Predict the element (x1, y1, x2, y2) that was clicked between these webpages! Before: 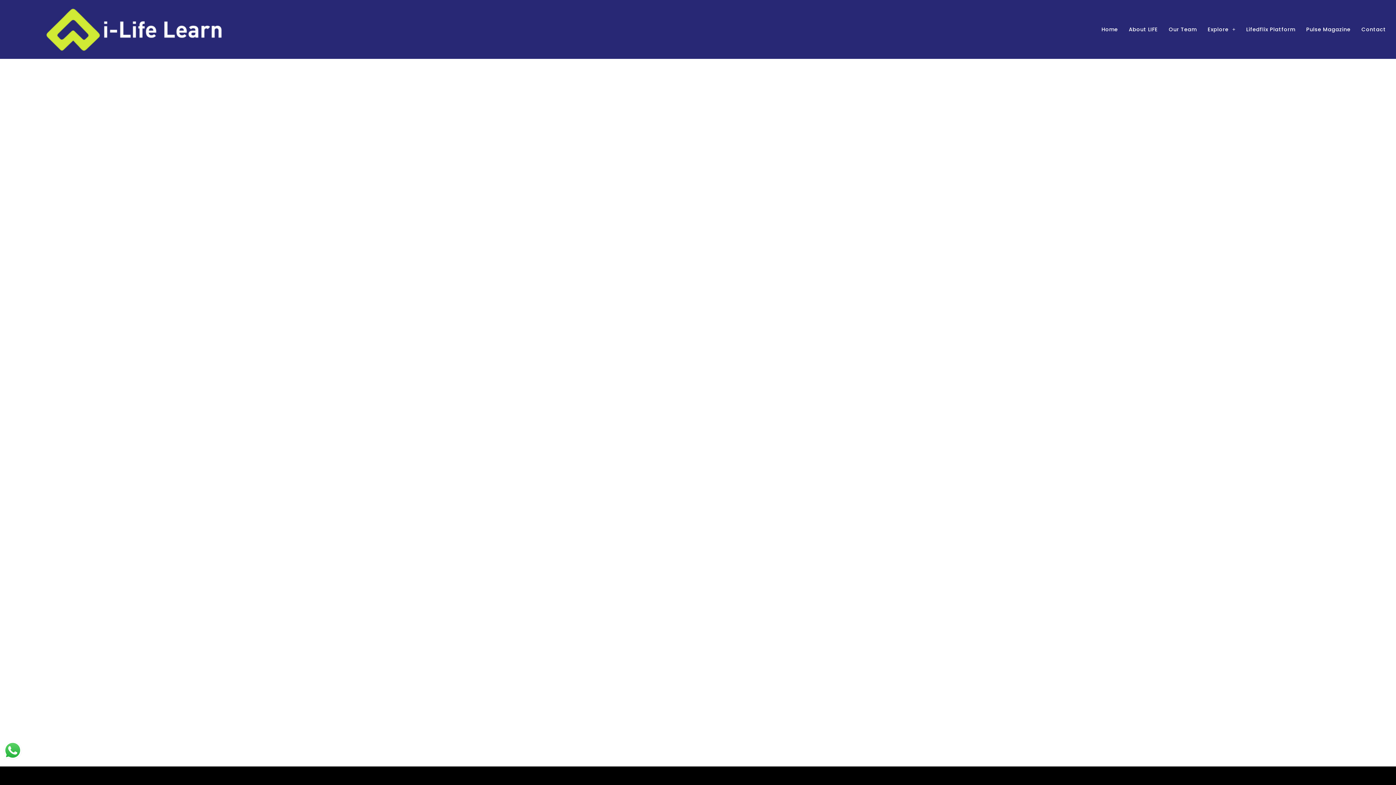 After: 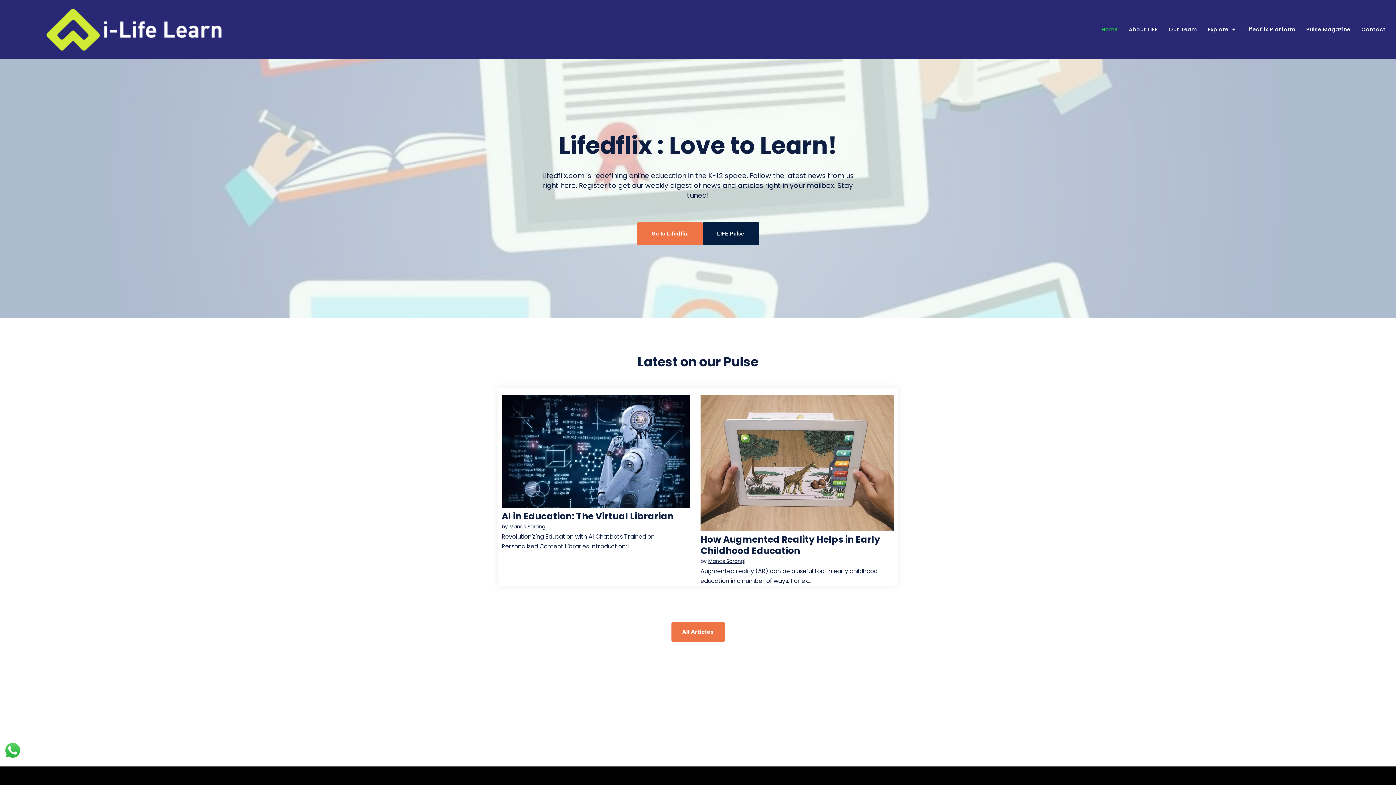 Action: bbox: (44, 5, 226, 53)